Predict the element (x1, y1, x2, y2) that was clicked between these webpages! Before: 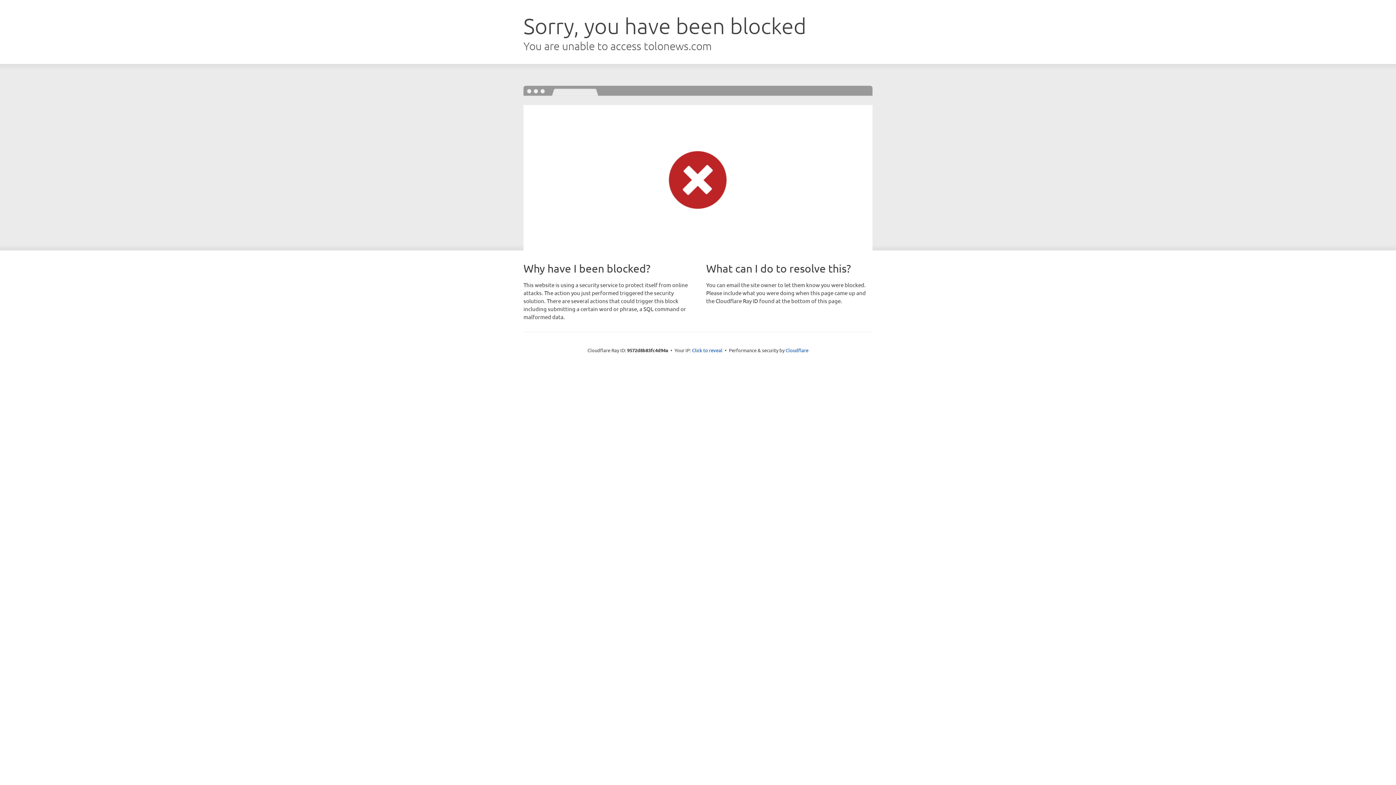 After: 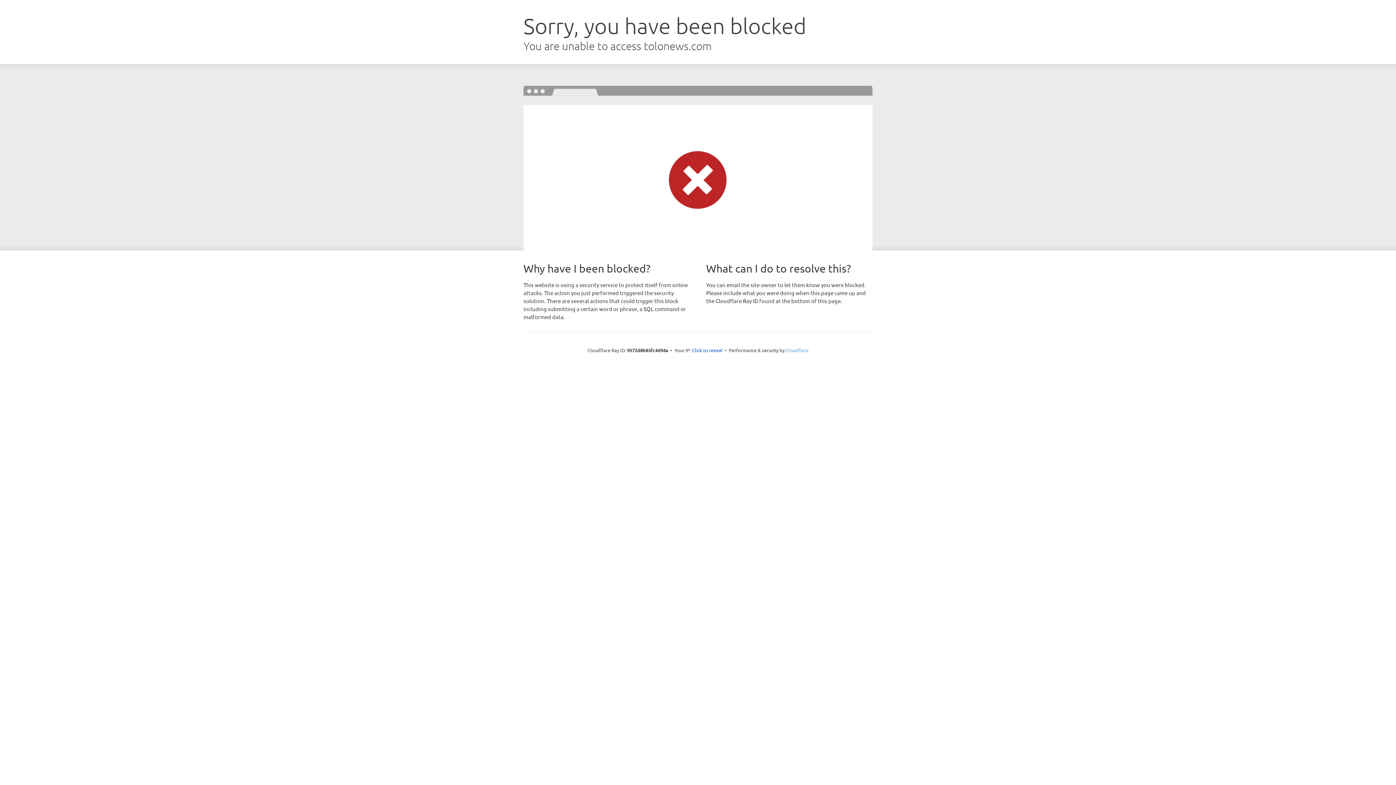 Action: label: Cloudflare bbox: (785, 347, 808, 353)